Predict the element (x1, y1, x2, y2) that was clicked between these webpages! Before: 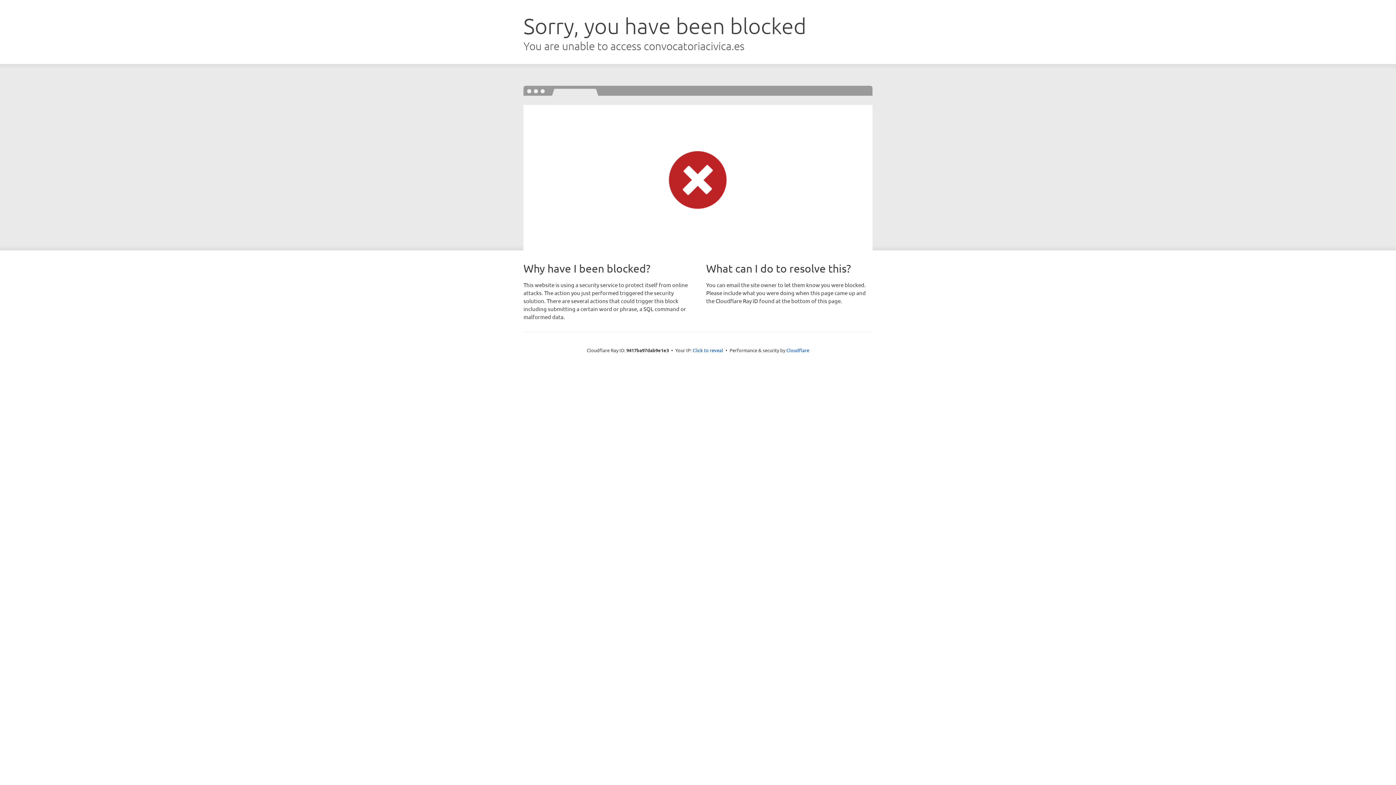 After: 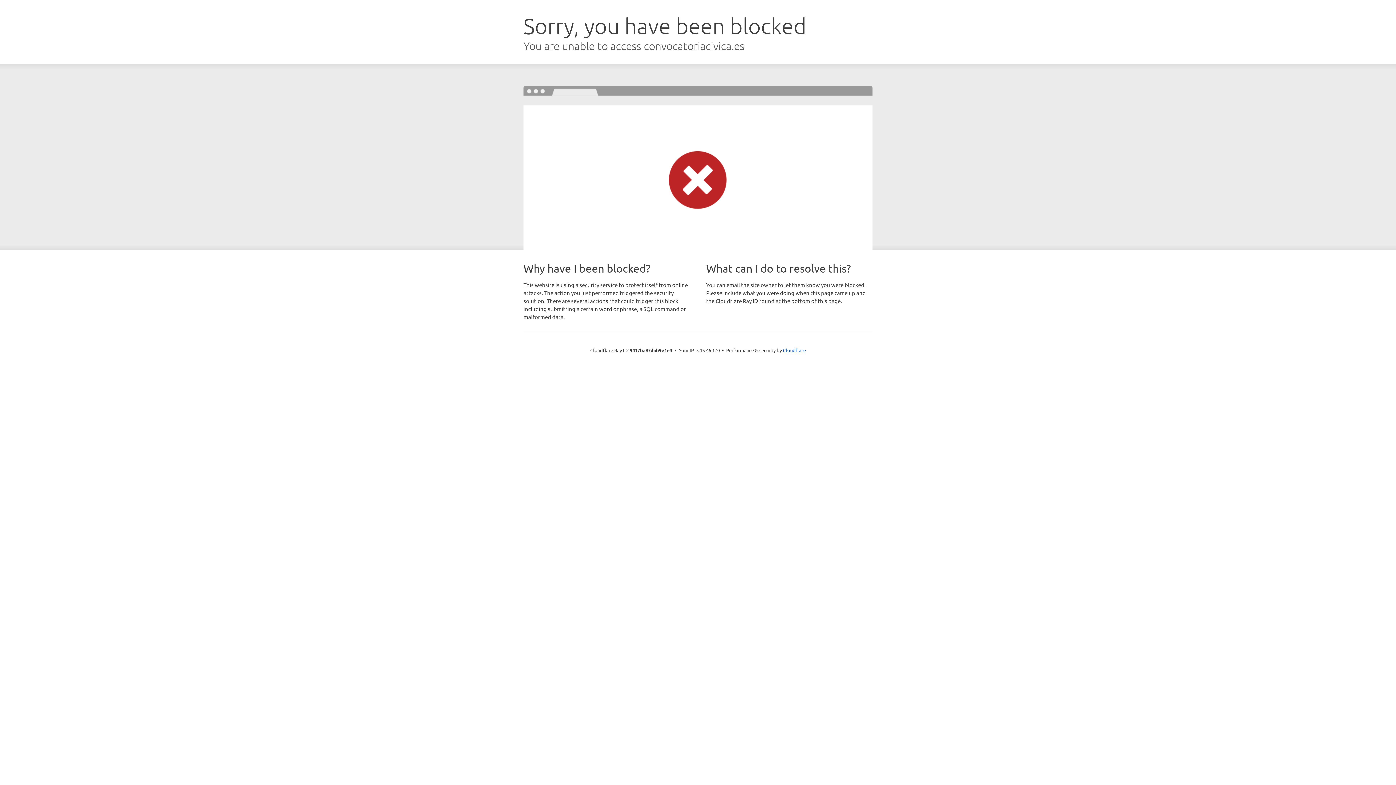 Action: label: Click to reveal bbox: (692, 346, 723, 353)